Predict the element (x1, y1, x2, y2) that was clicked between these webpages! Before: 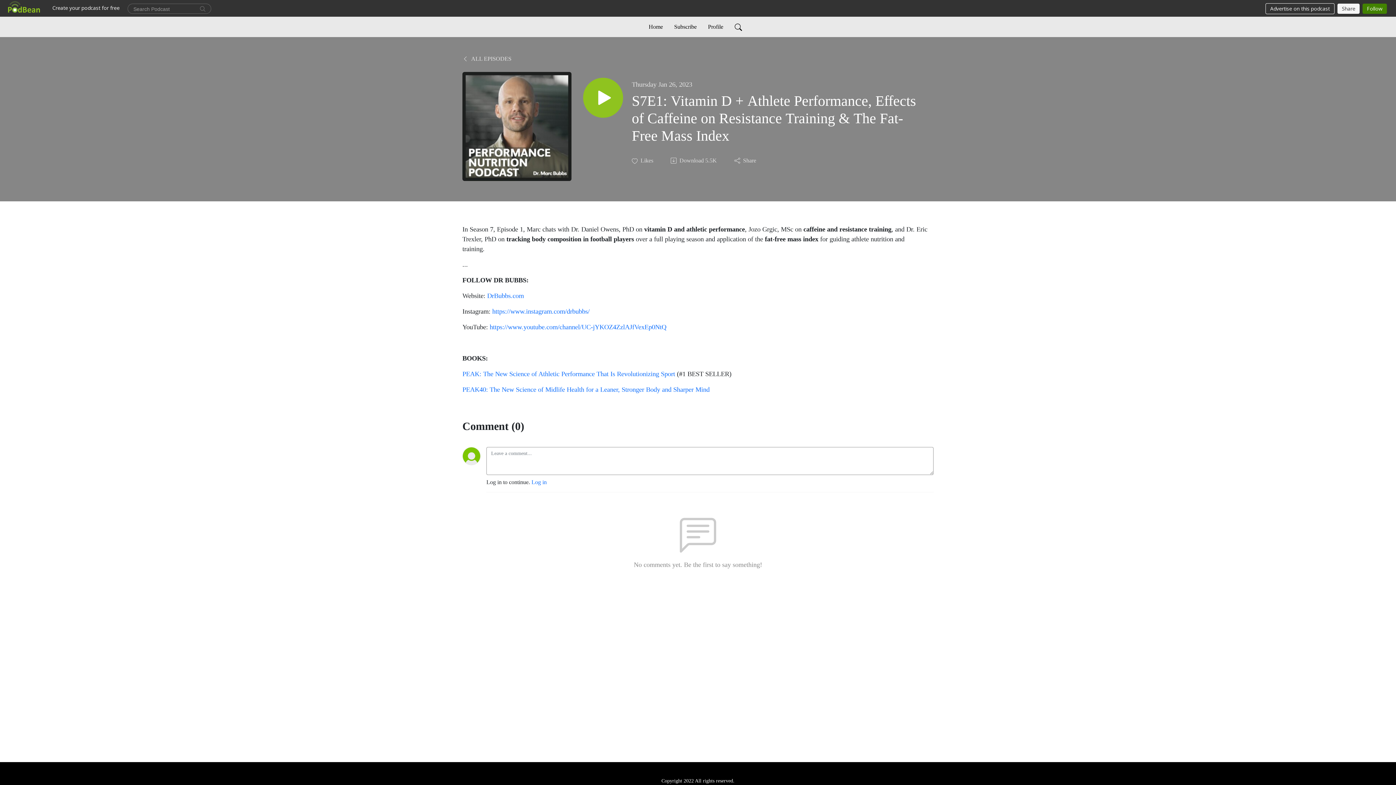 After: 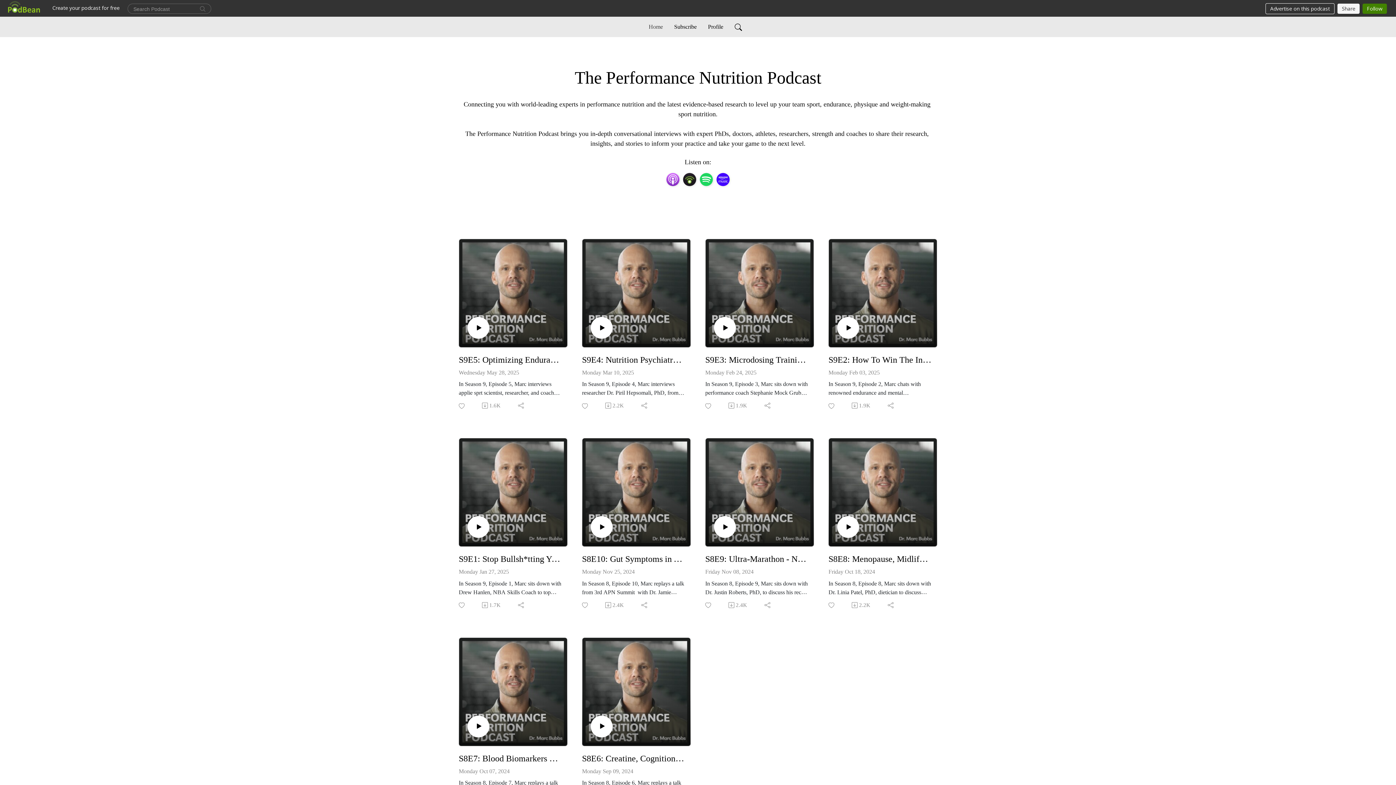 Action: label: Home bbox: (646, 19, 666, 34)